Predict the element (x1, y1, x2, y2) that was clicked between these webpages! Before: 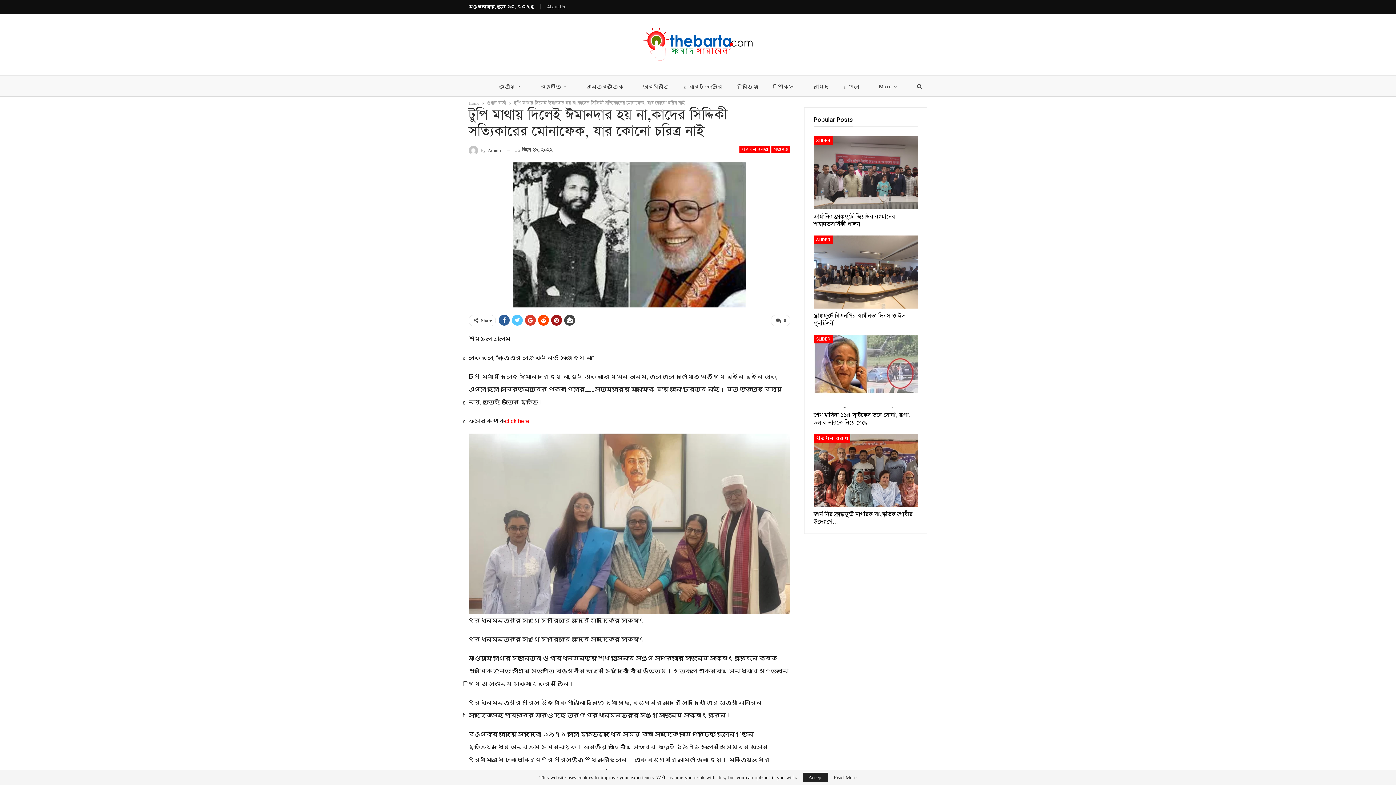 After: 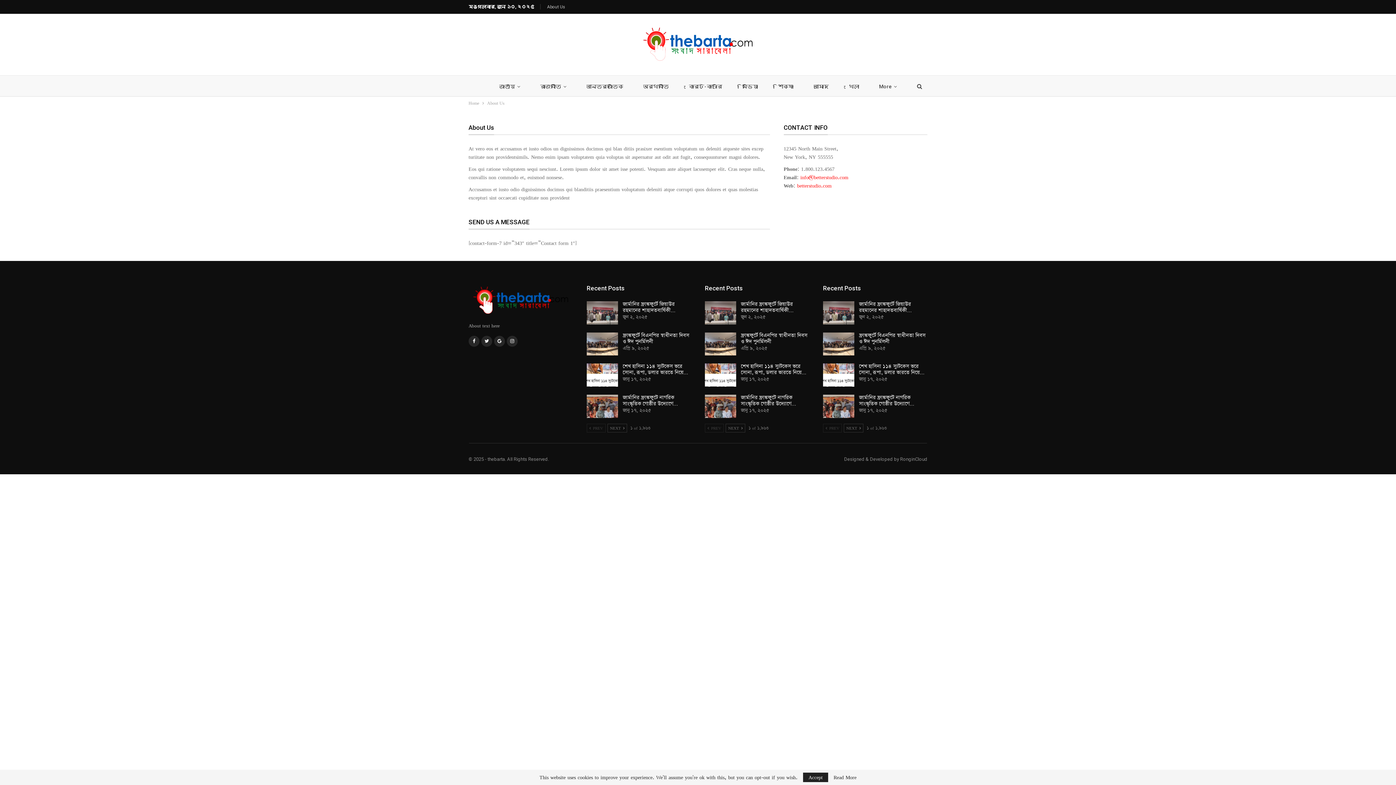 Action: bbox: (547, 4, 565, 9) label: About Us